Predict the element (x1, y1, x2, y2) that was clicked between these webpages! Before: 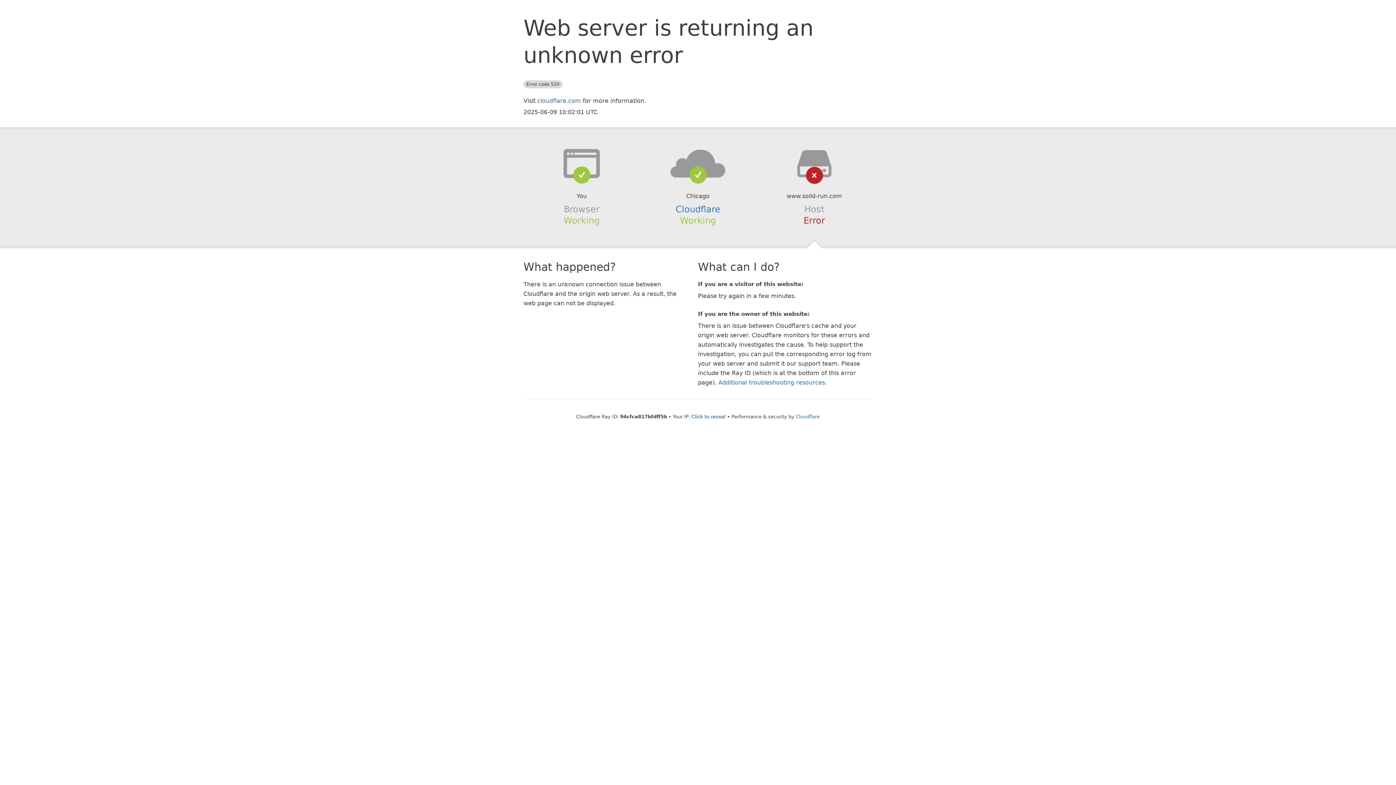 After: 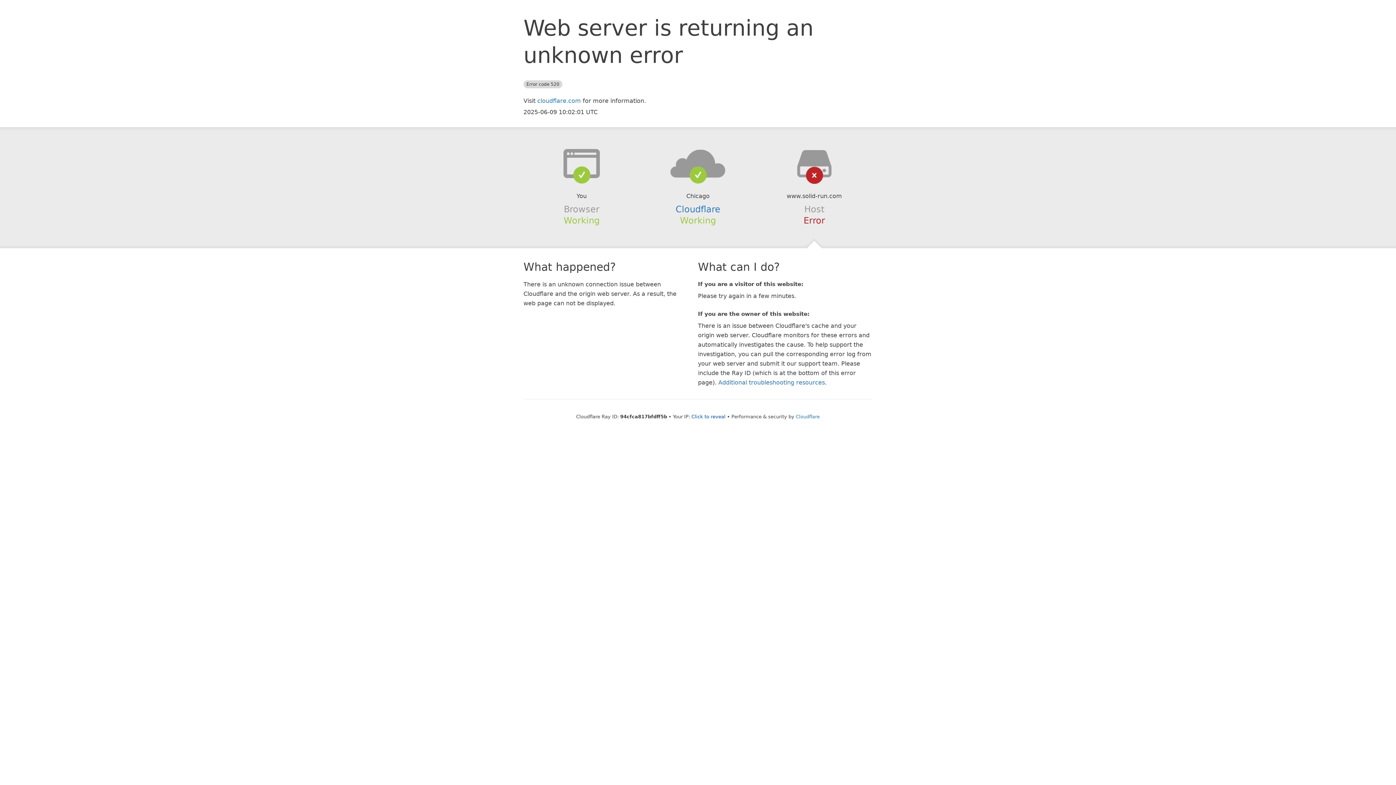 Action: bbox: (639, 148, 756, 178)